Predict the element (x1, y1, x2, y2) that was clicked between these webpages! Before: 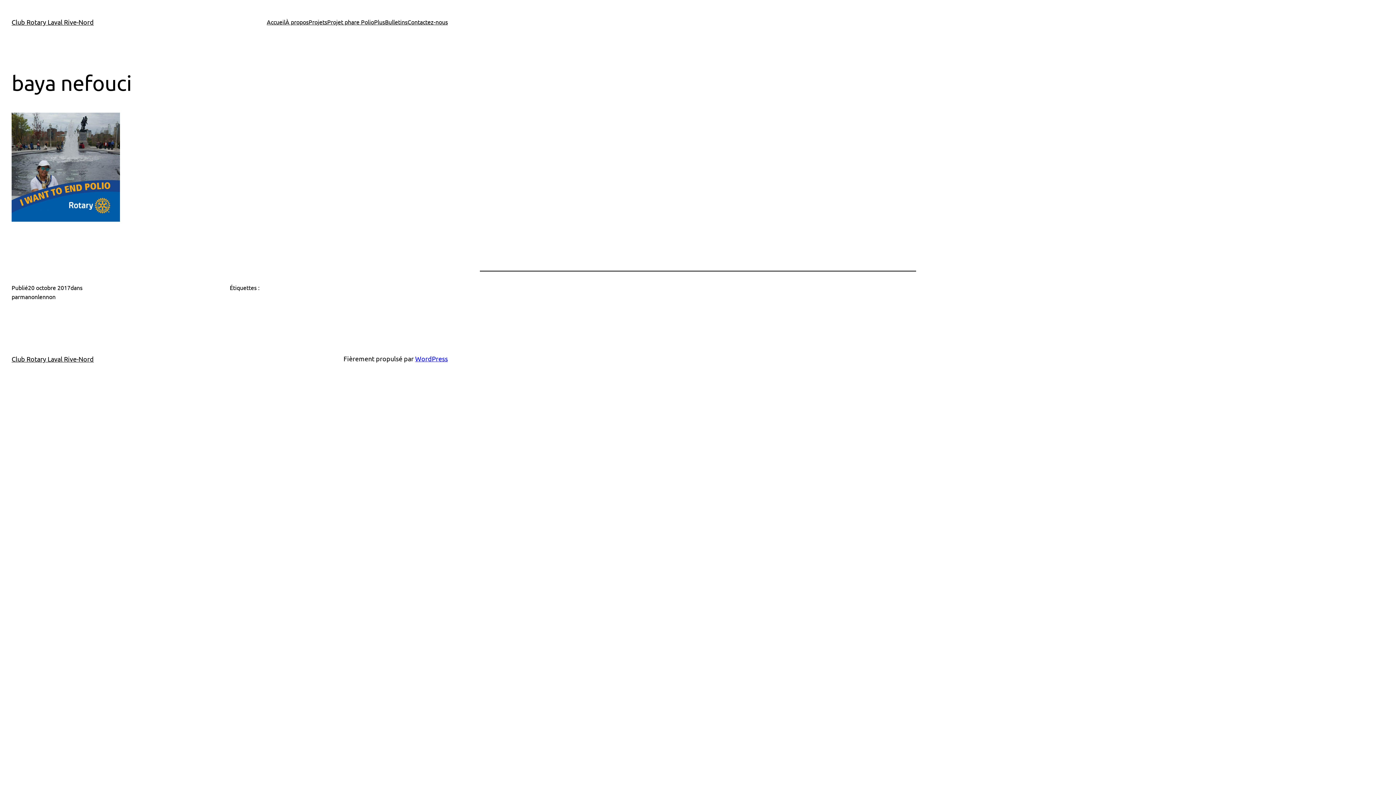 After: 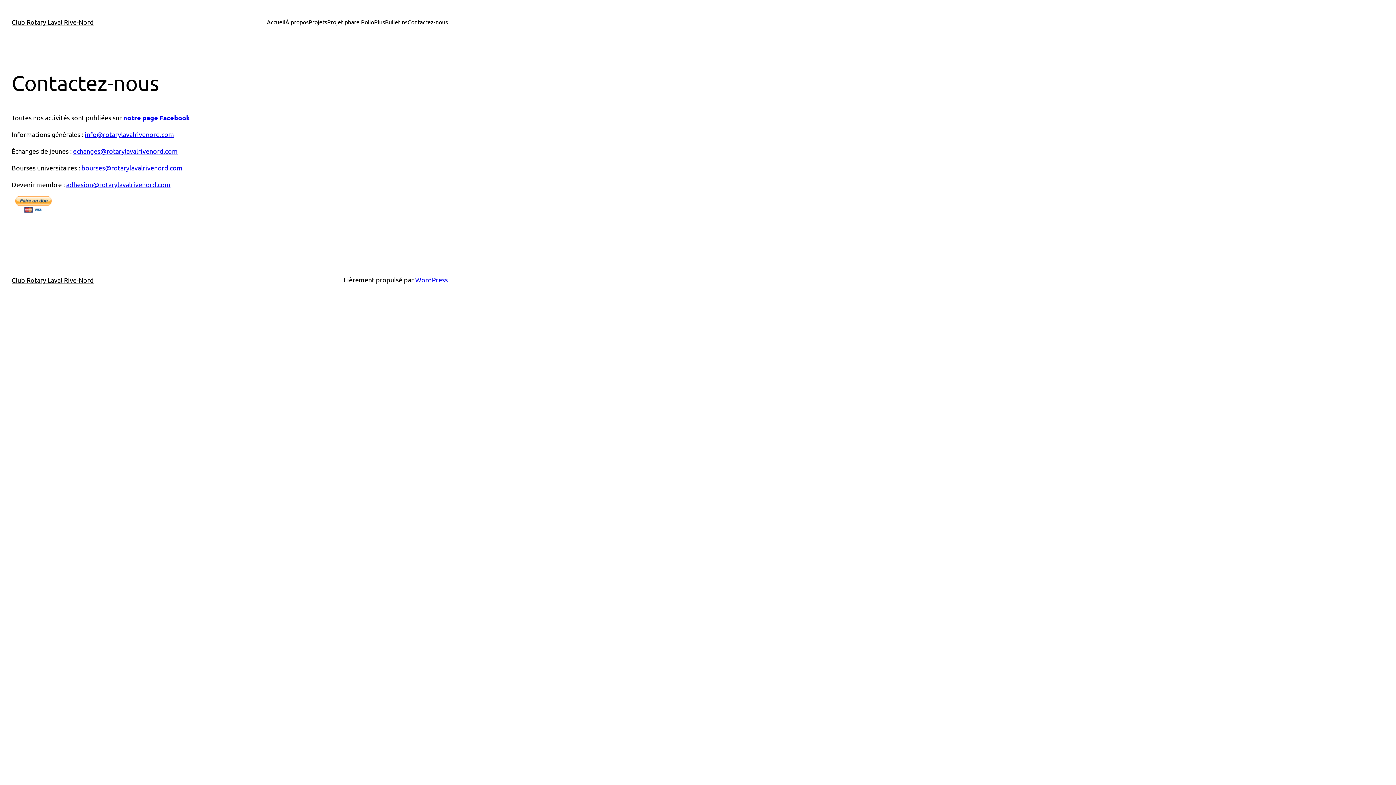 Action: bbox: (407, 17, 448, 26) label: Contactez-nous